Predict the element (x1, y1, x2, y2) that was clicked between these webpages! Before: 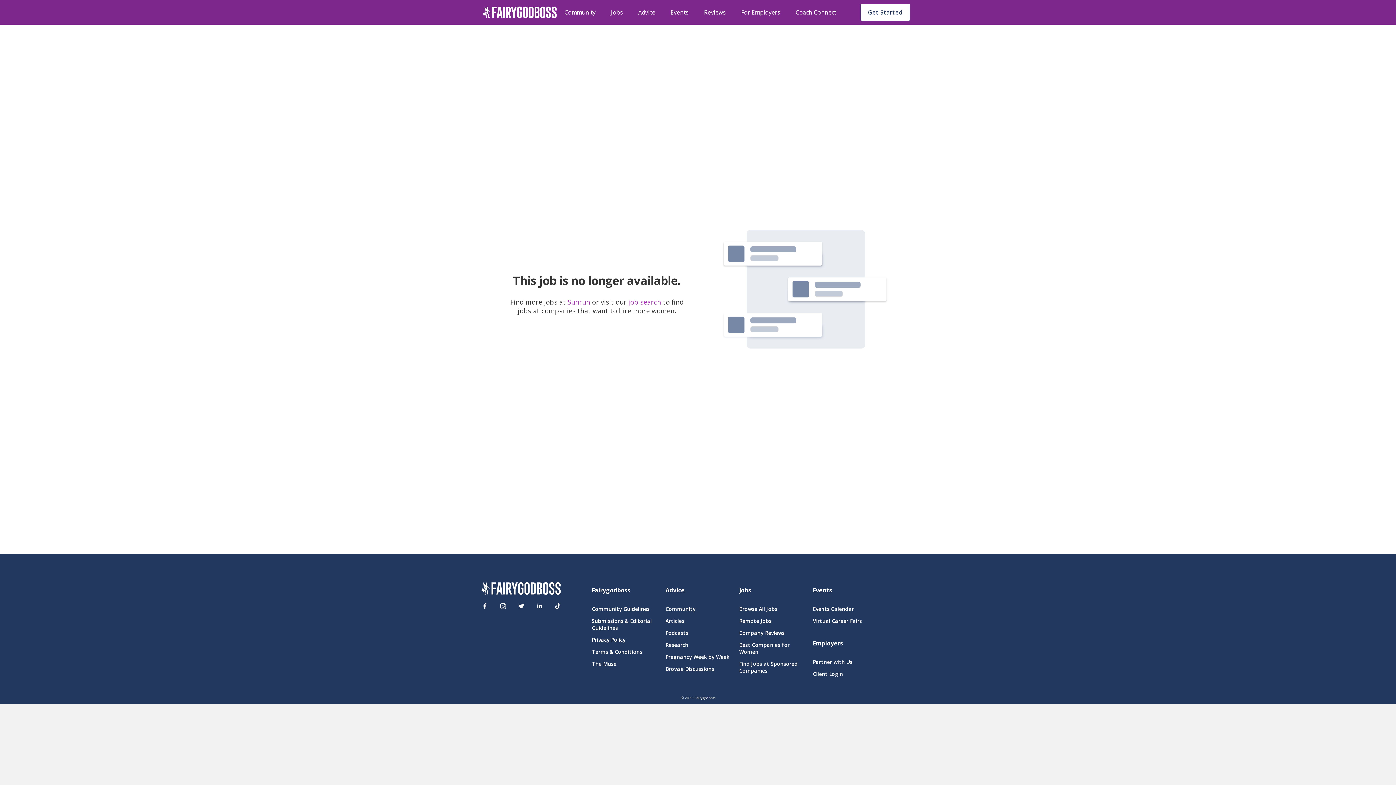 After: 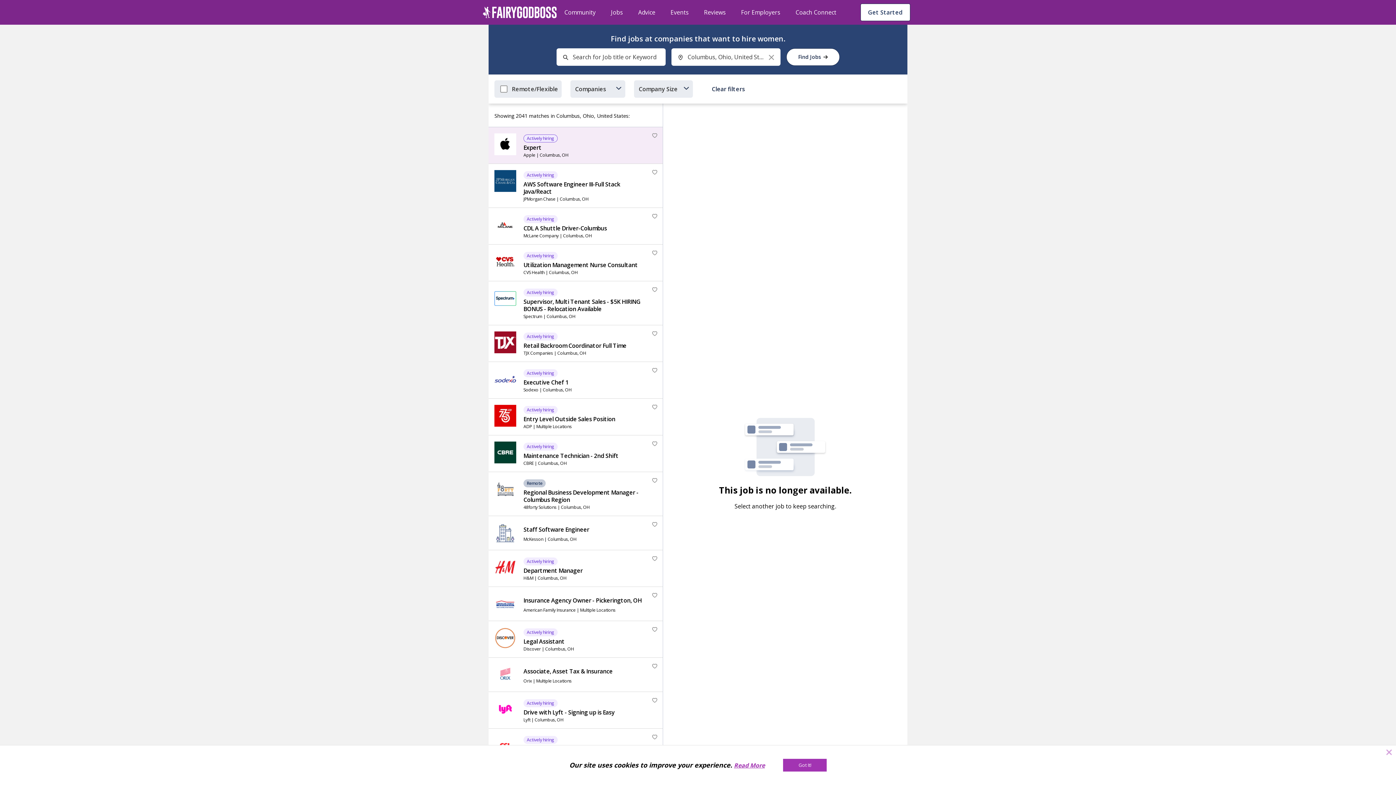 Action: bbox: (611, 7, 623, 17) label: Jobs